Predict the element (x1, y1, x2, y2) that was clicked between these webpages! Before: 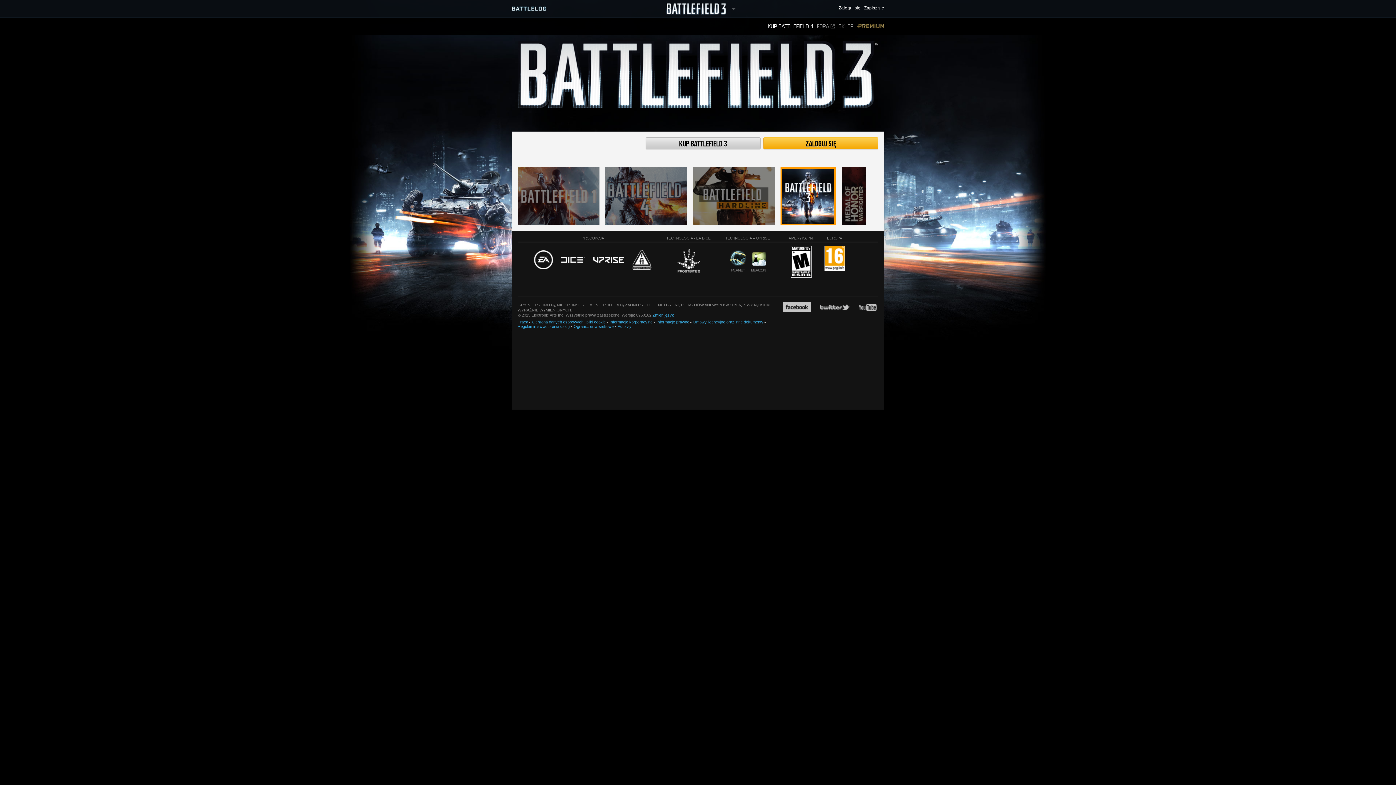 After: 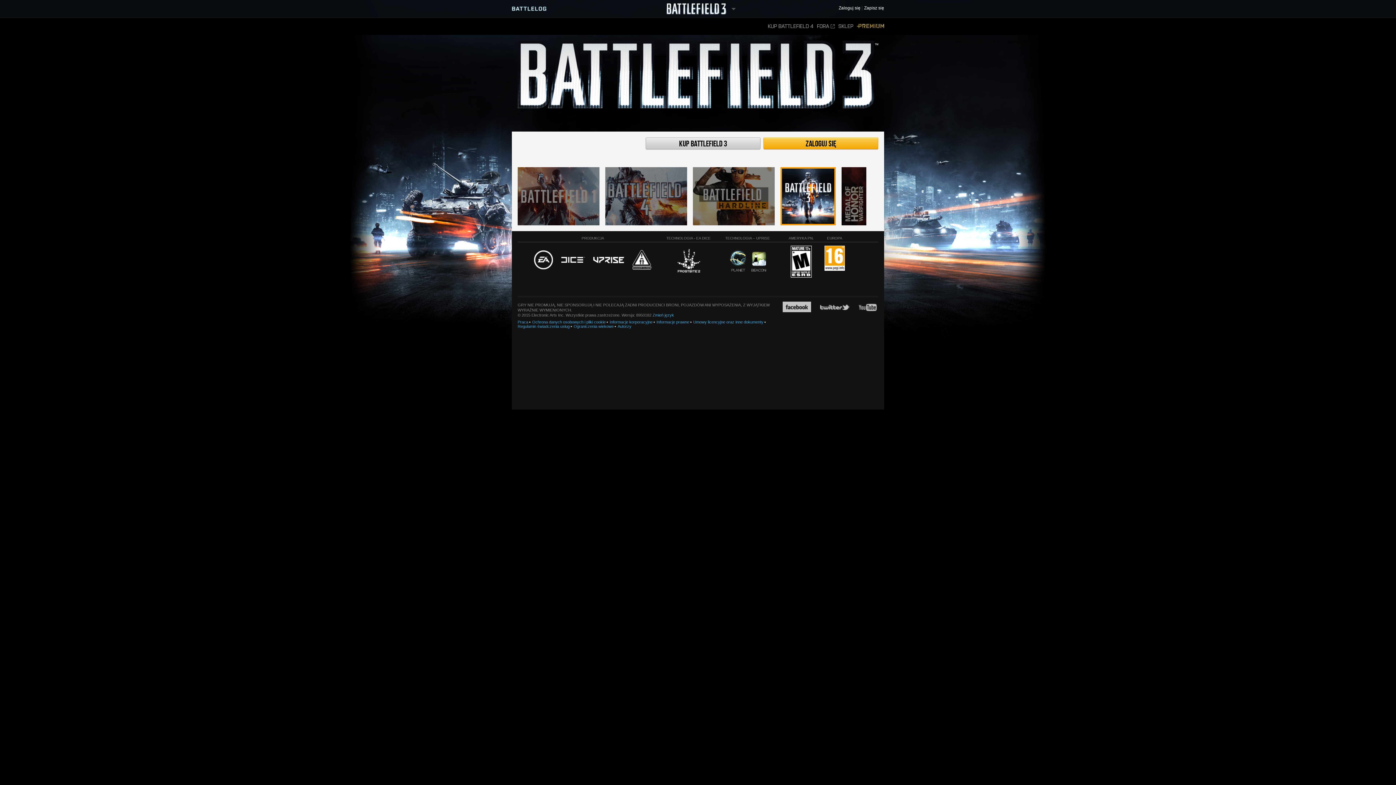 Action: bbox: (780, 167, 836, 225)